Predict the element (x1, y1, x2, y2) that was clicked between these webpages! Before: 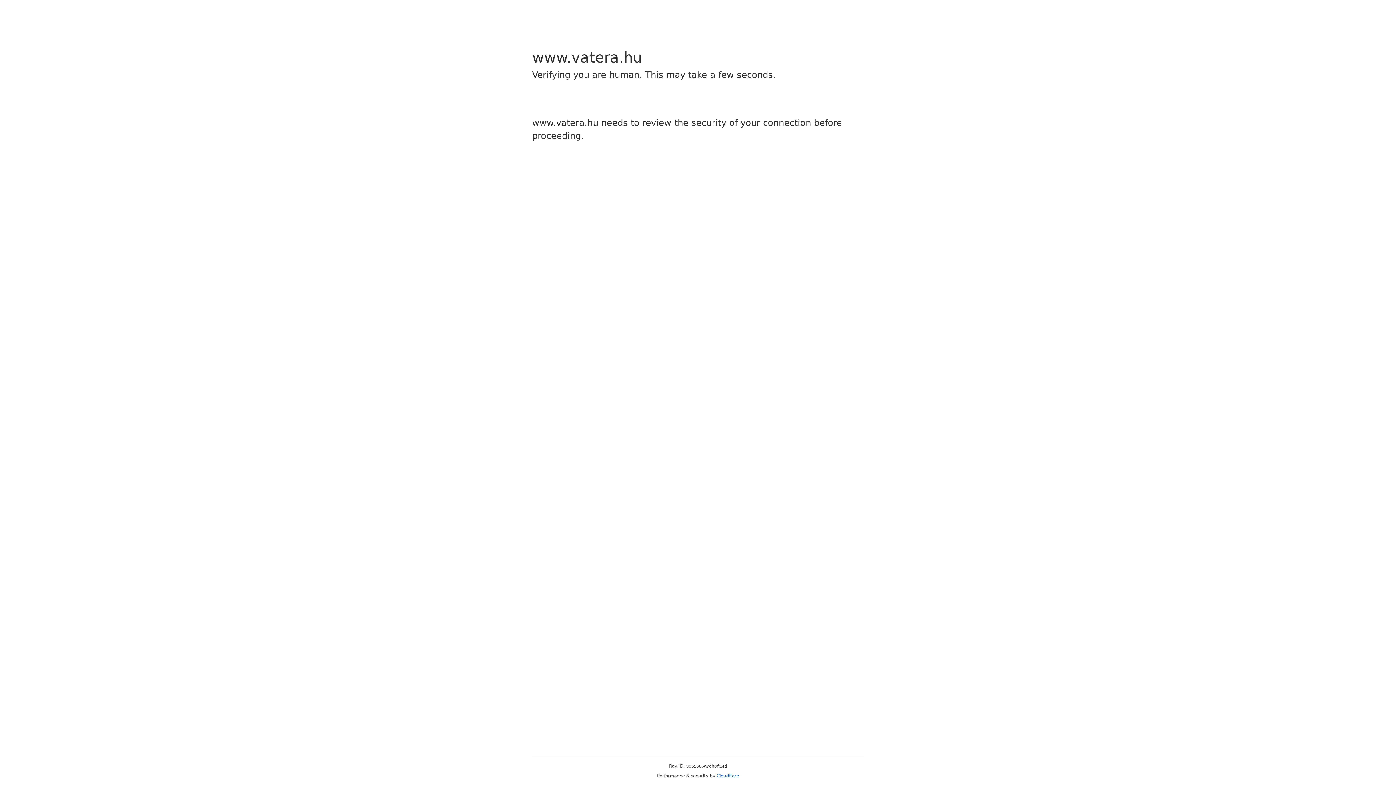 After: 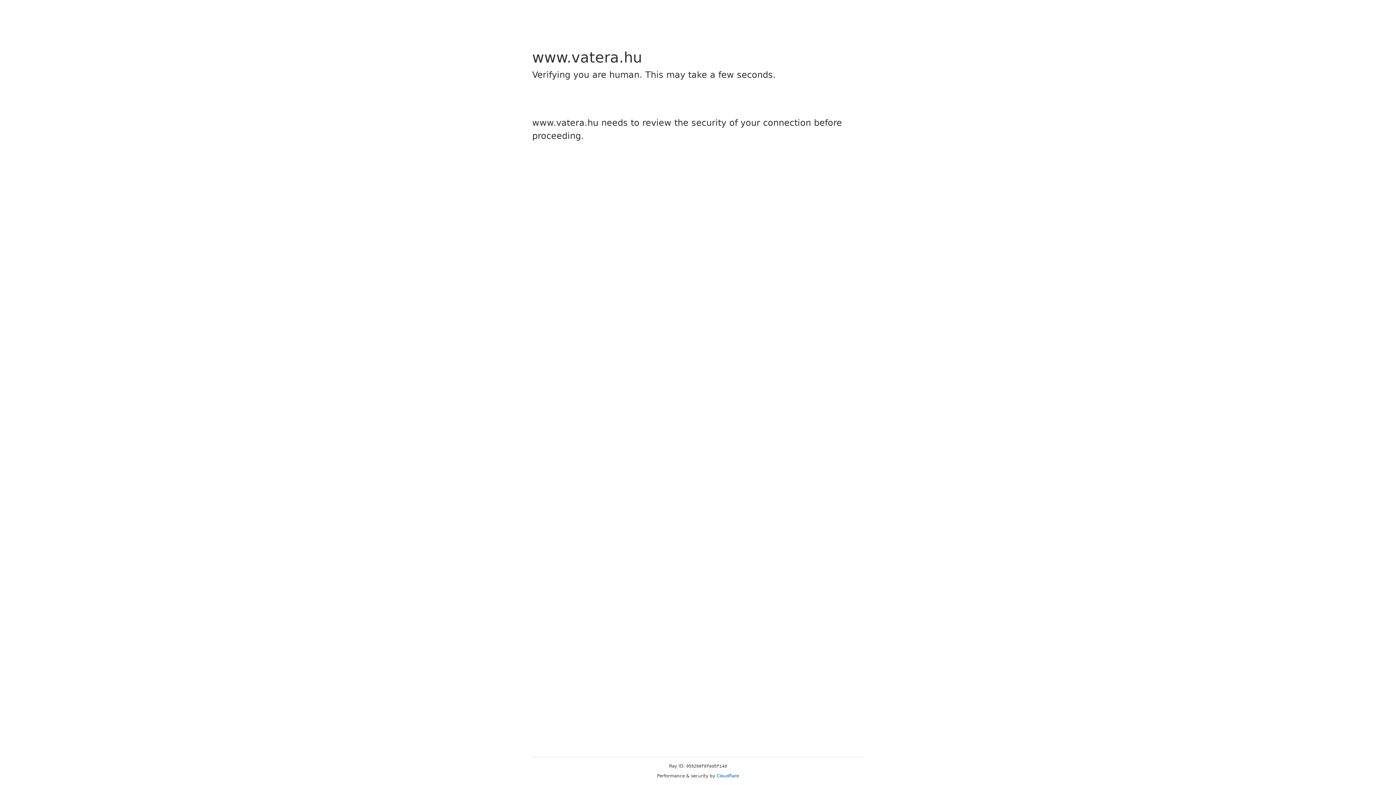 Action: label: Cloudflare bbox: (716, 773, 739, 778)